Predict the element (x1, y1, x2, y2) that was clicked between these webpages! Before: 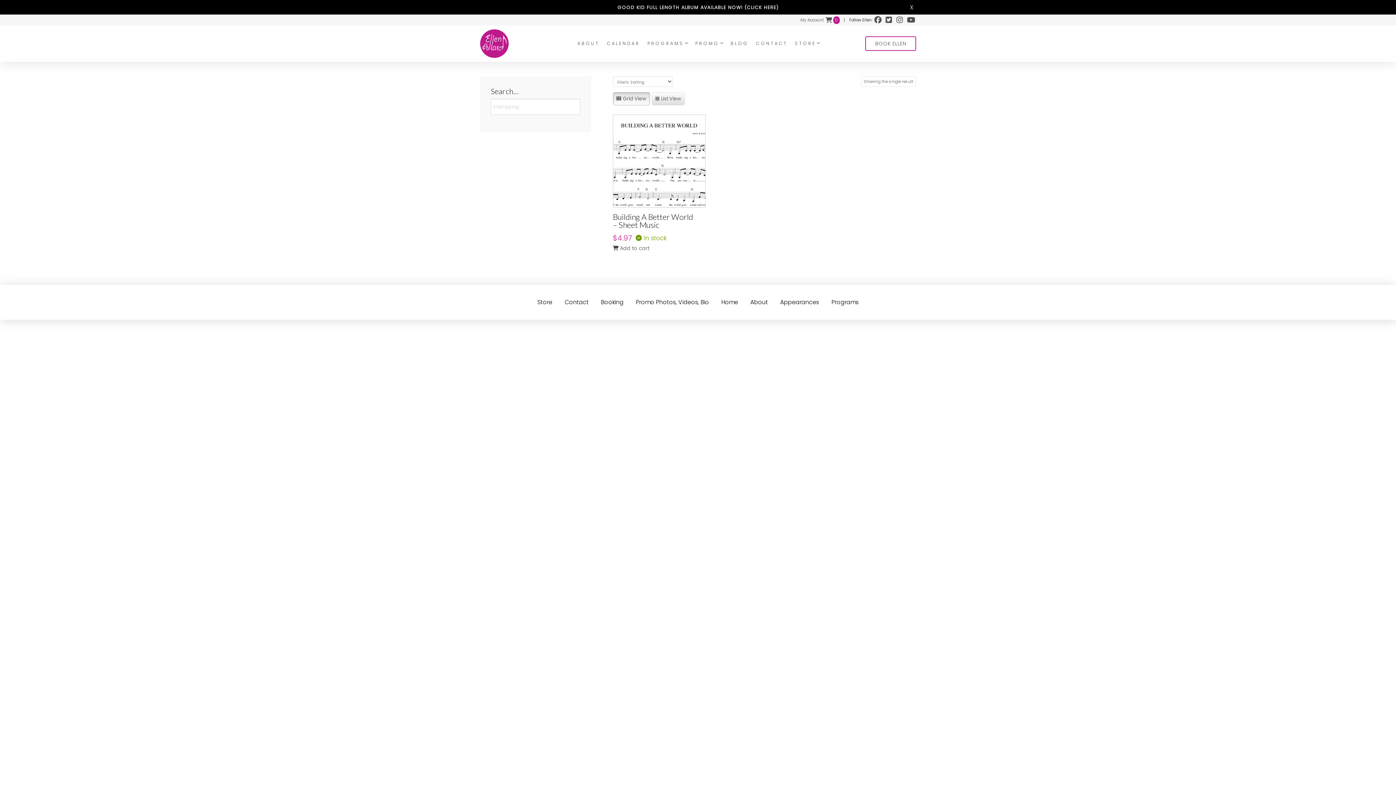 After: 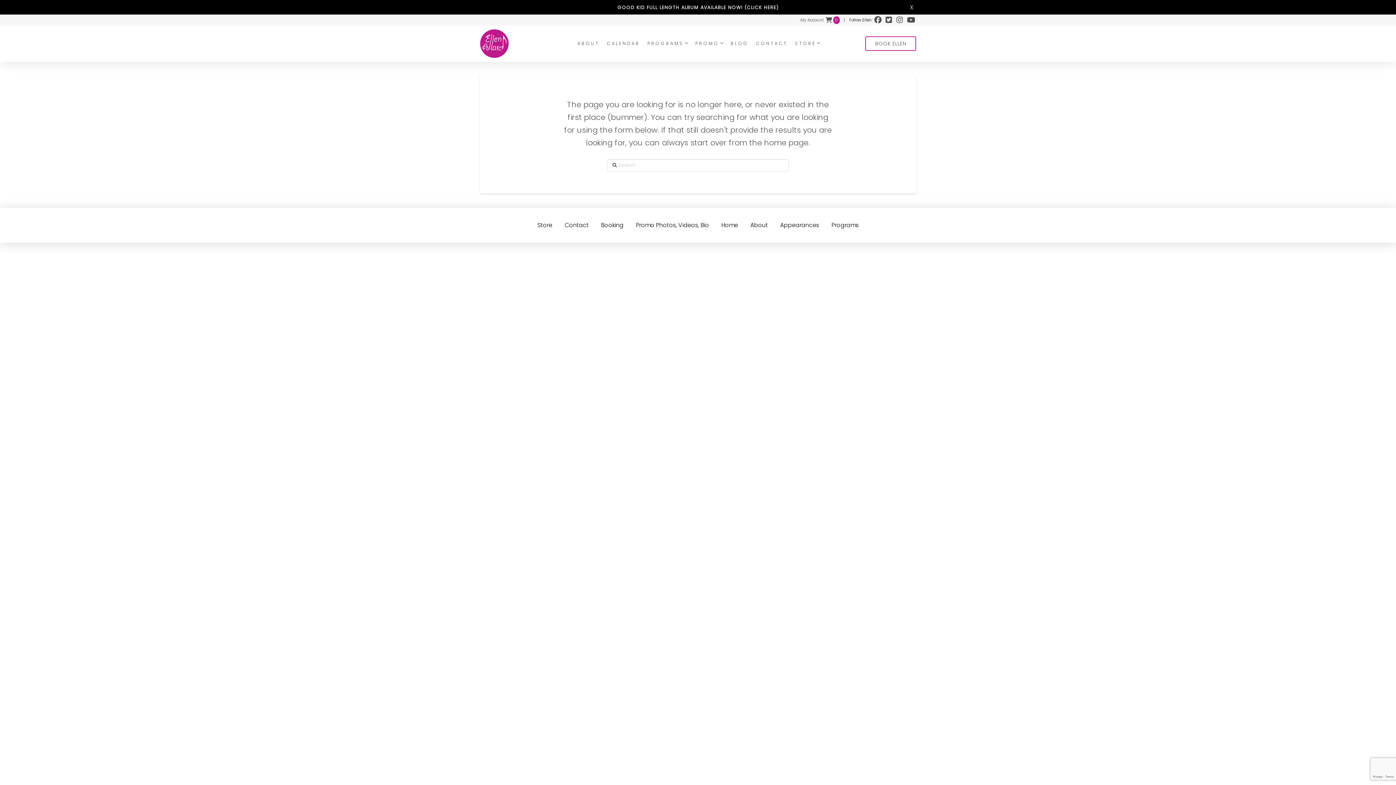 Action: label: BOOK ELLEN bbox: (865, 36, 916, 50)